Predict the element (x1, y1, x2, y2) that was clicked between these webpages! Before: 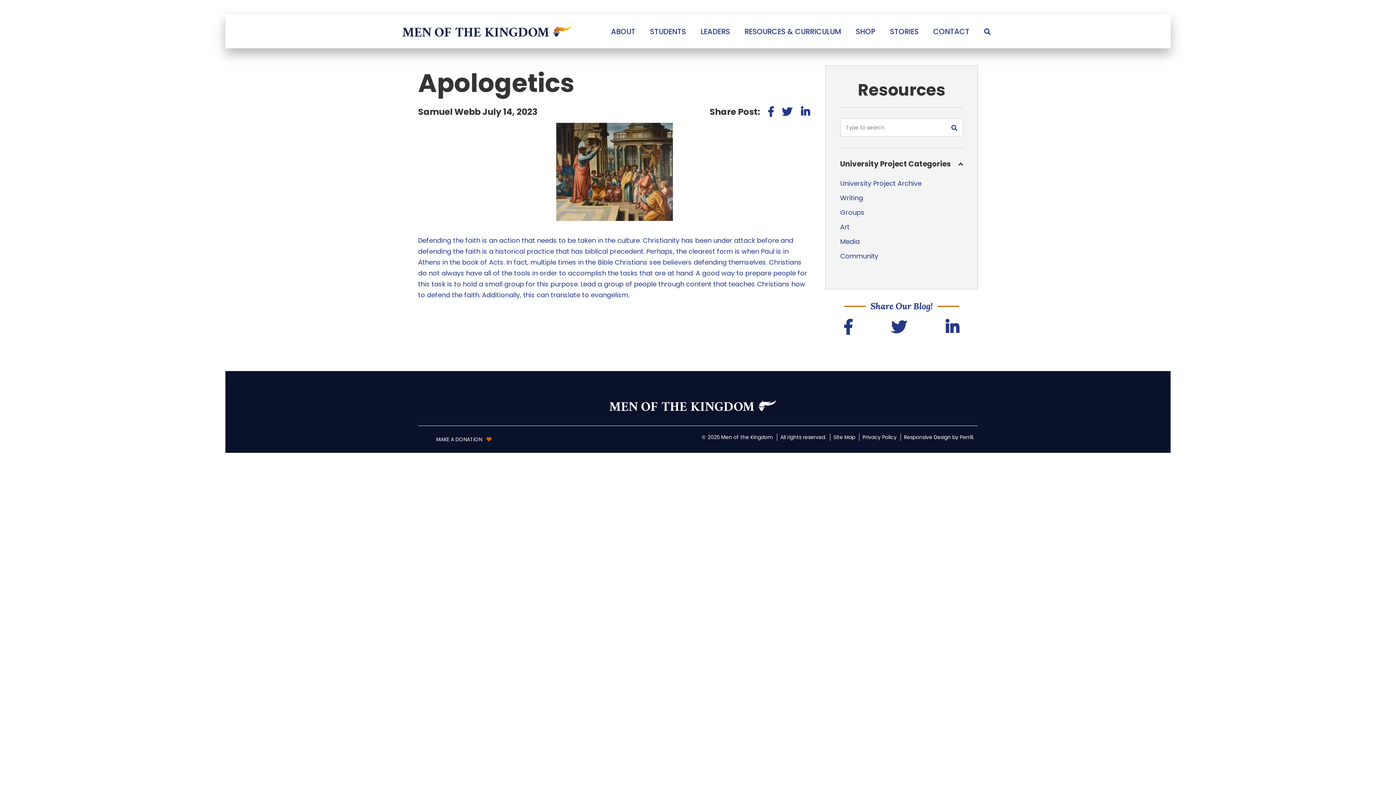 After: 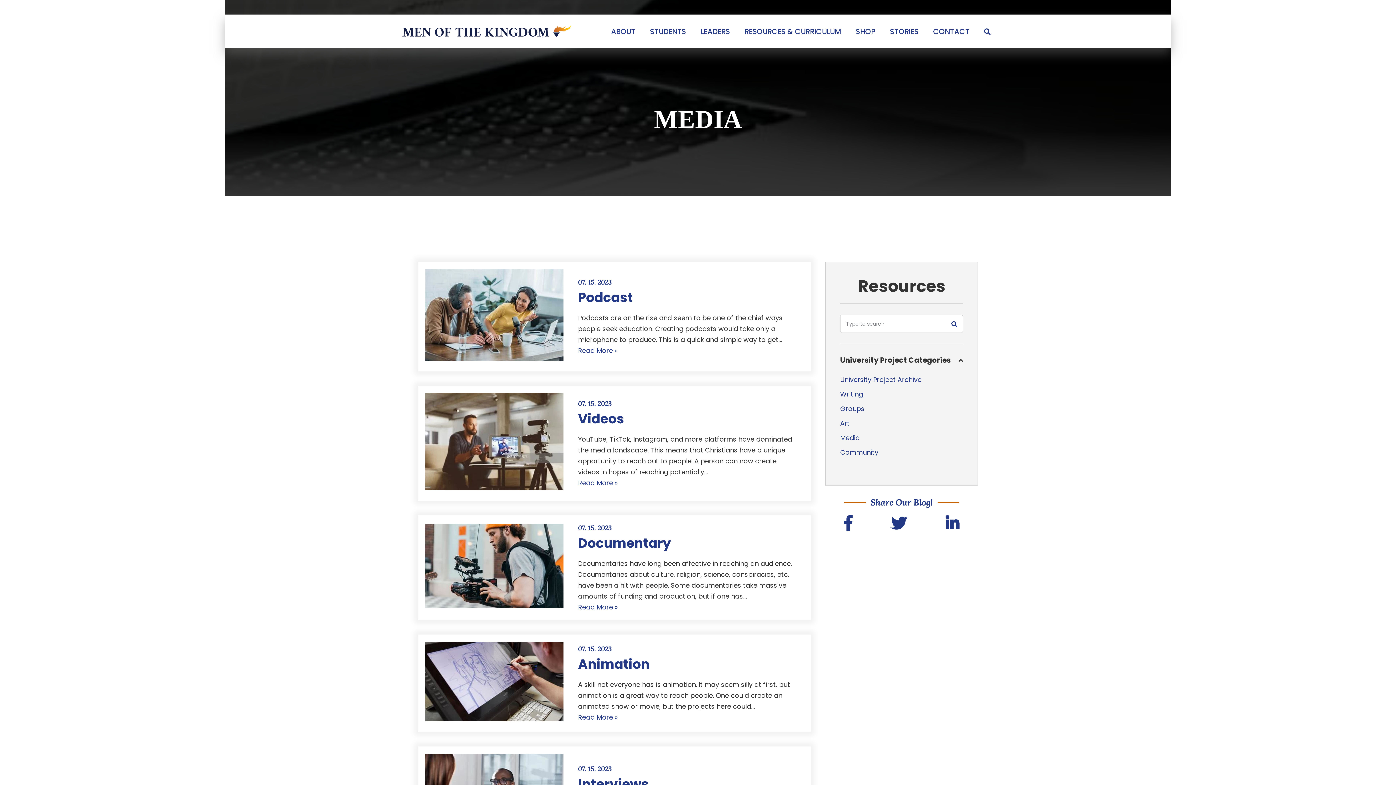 Action: label: Media bbox: (840, 234, 860, 249)